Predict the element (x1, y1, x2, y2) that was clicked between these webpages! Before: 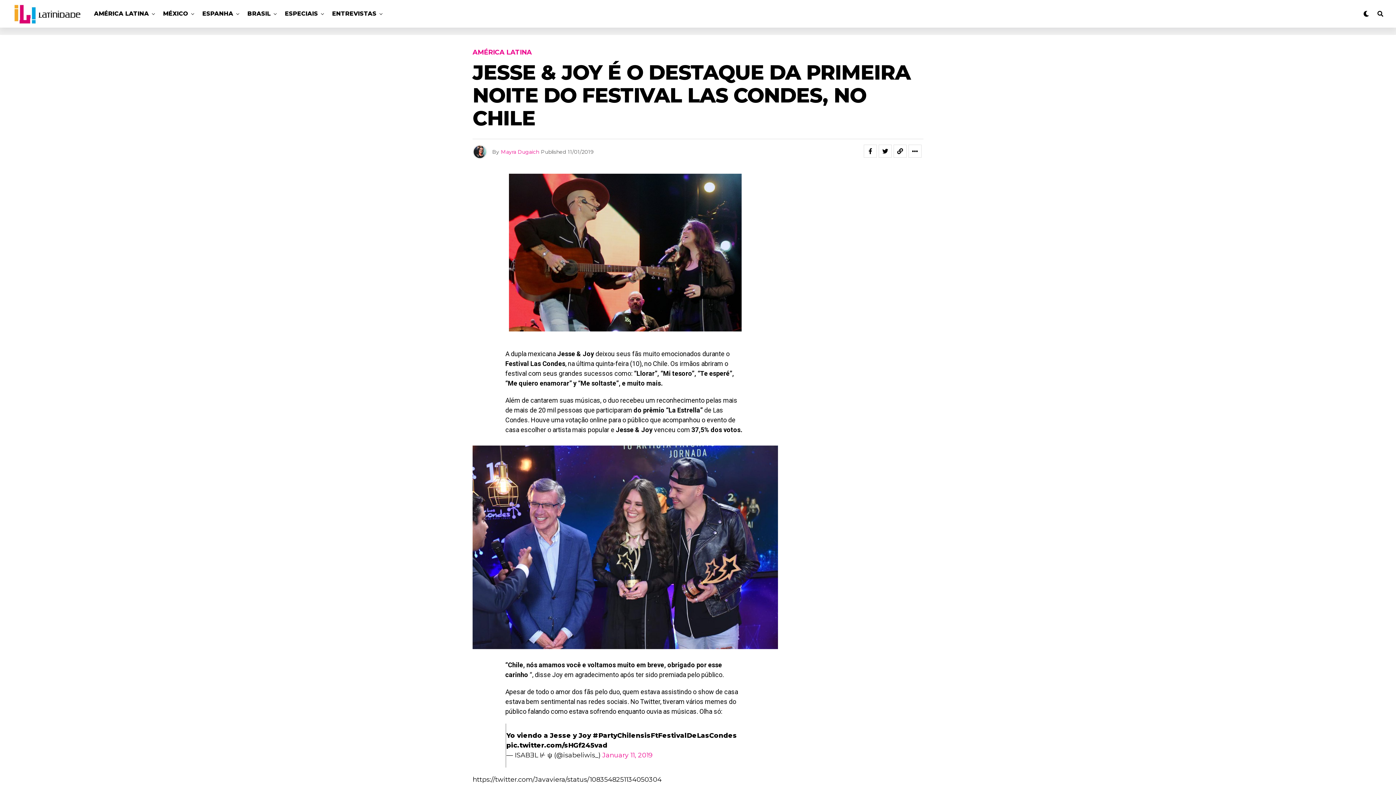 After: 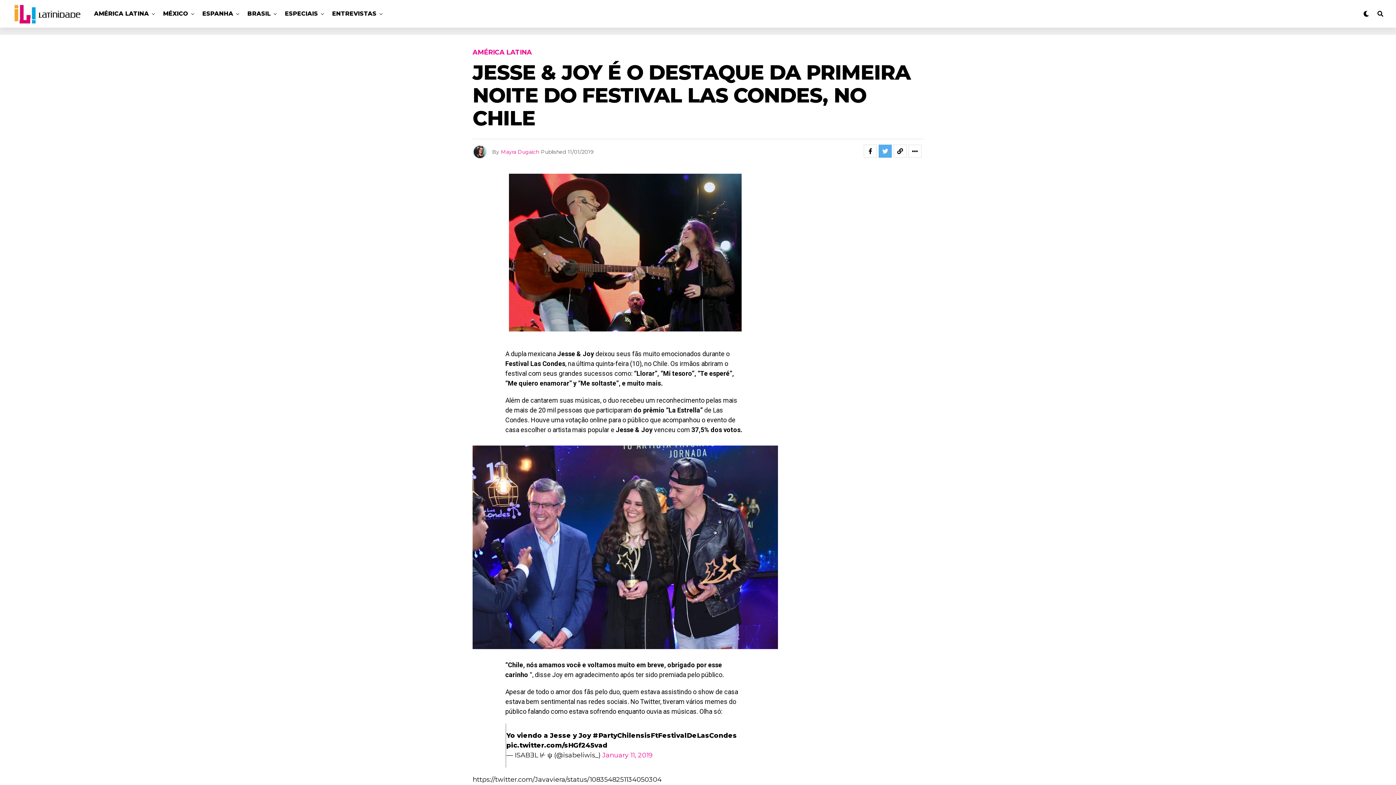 Action: bbox: (878, 144, 892, 157)